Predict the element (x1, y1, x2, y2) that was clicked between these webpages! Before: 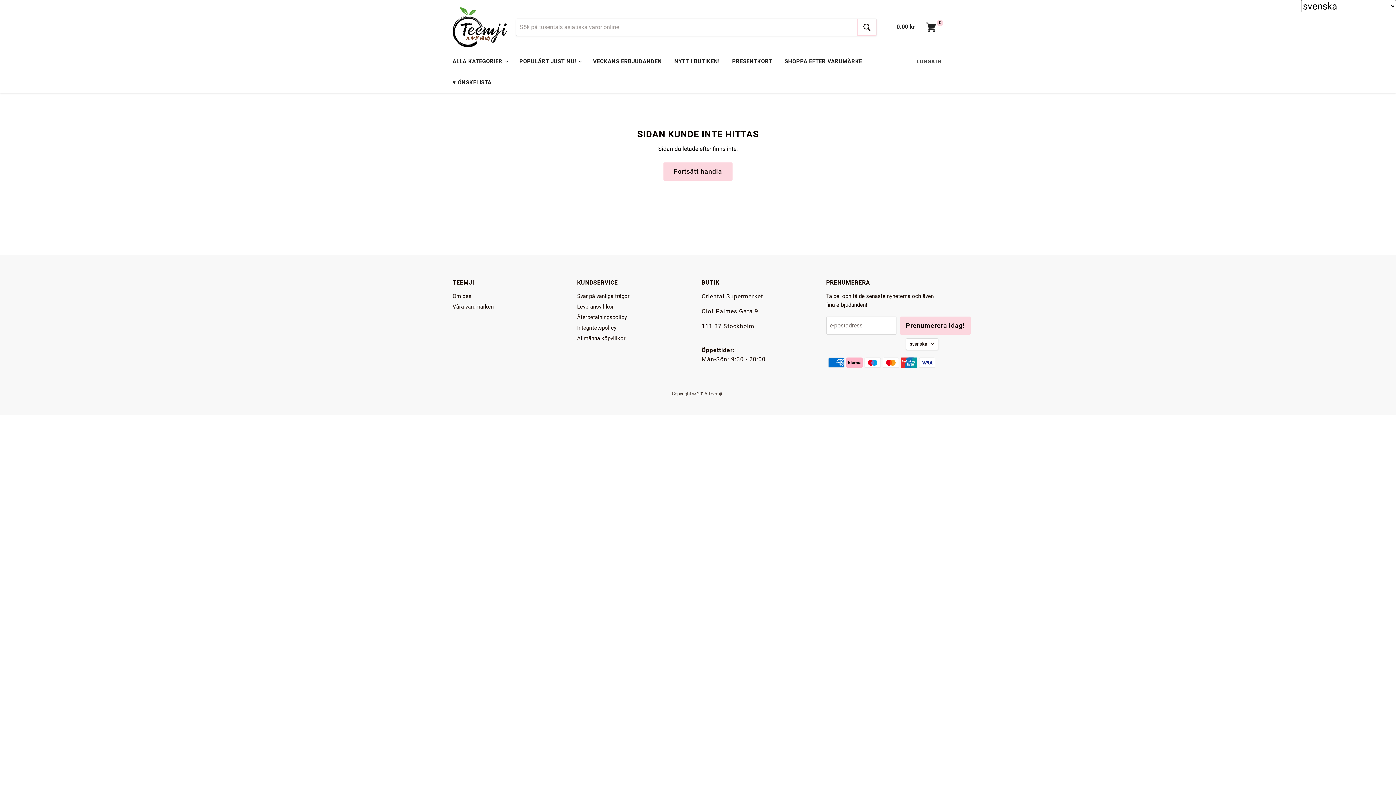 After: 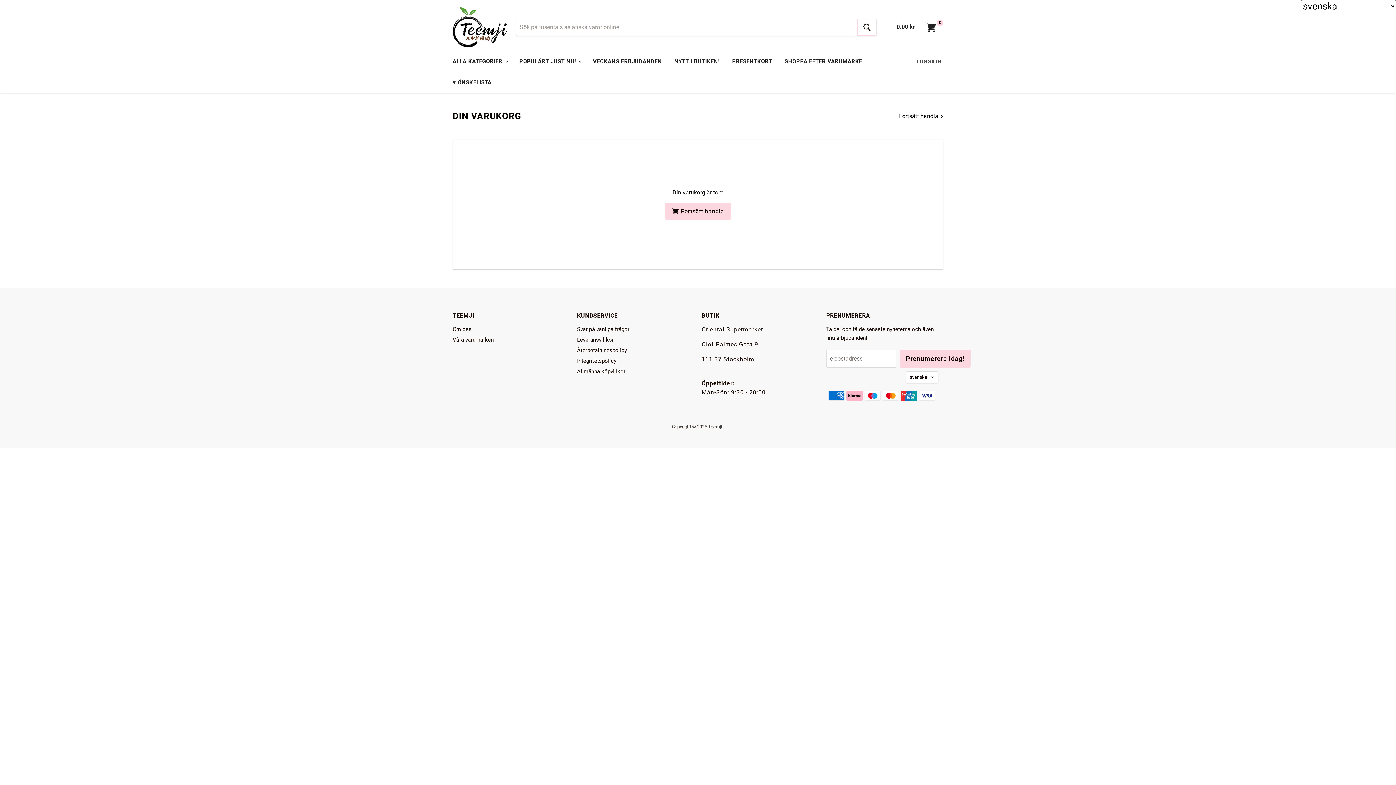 Action: label: View cart bbox: (922, 18, 947, 35)